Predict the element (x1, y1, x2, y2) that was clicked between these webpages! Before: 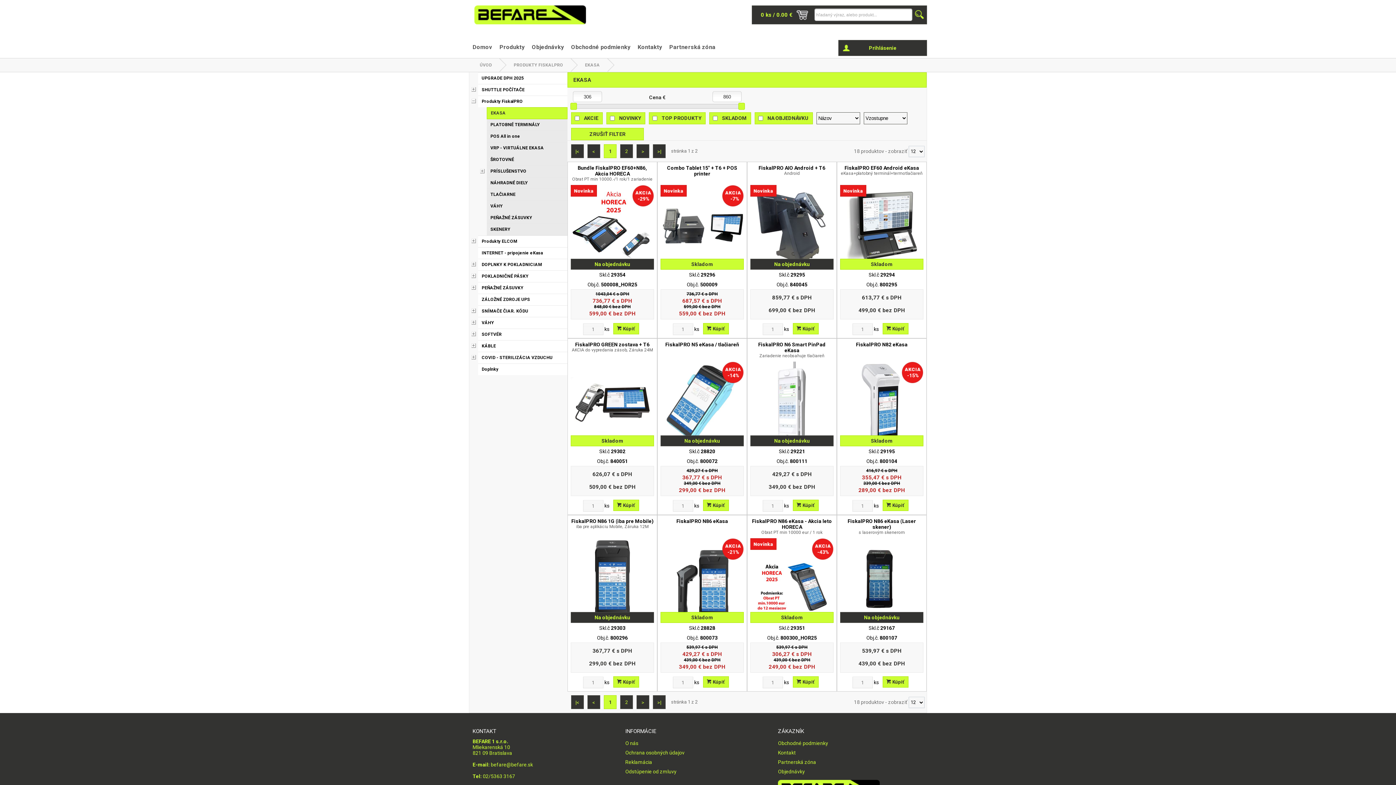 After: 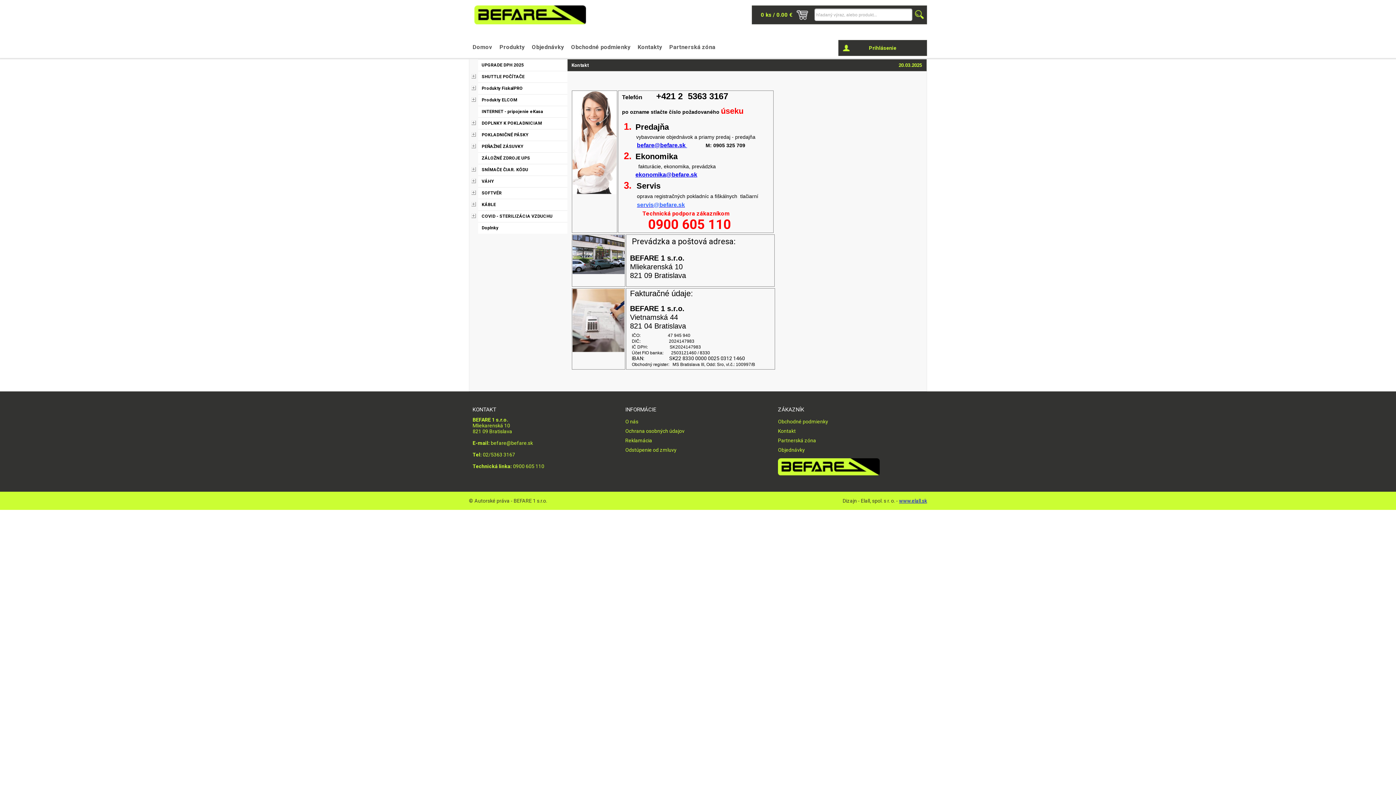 Action: label: Kontakty bbox: (637, 36, 662, 58)